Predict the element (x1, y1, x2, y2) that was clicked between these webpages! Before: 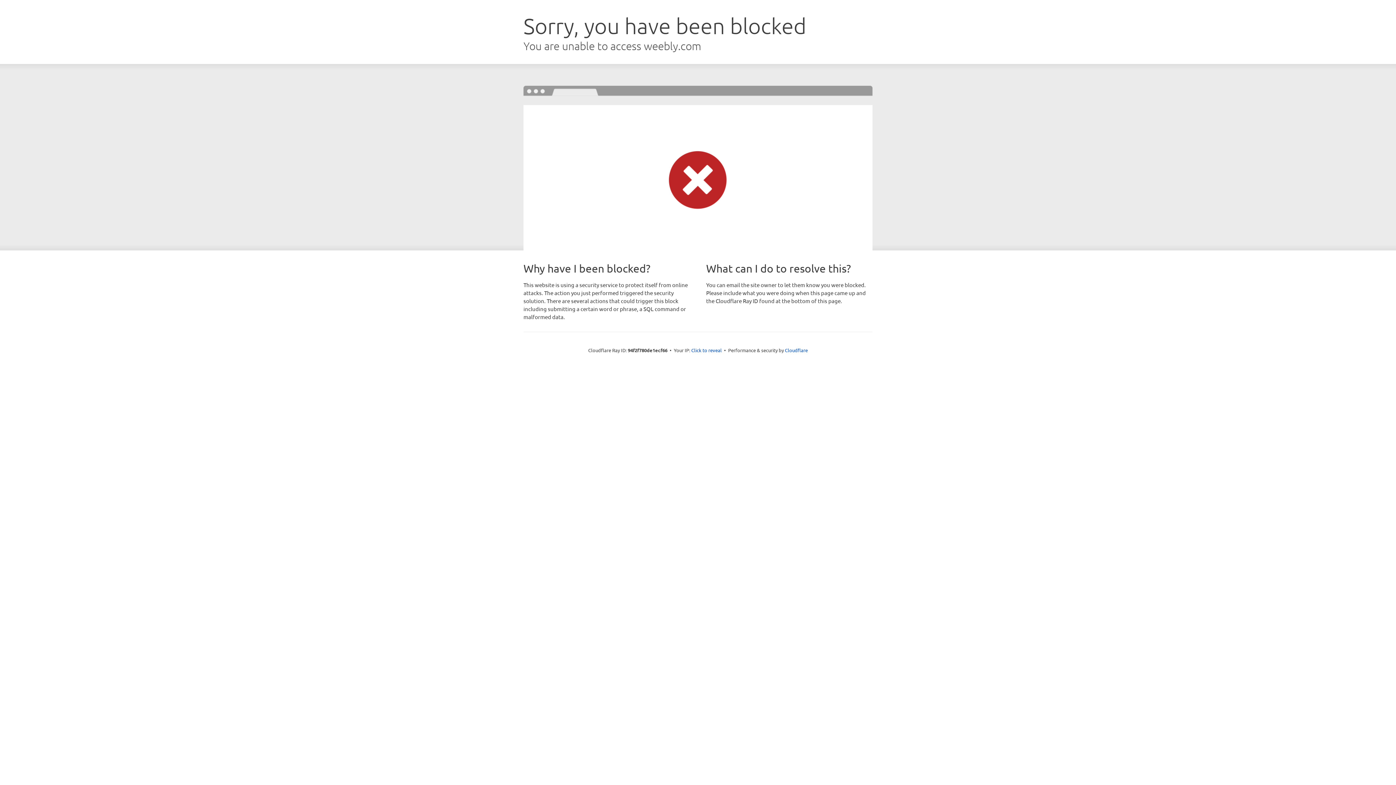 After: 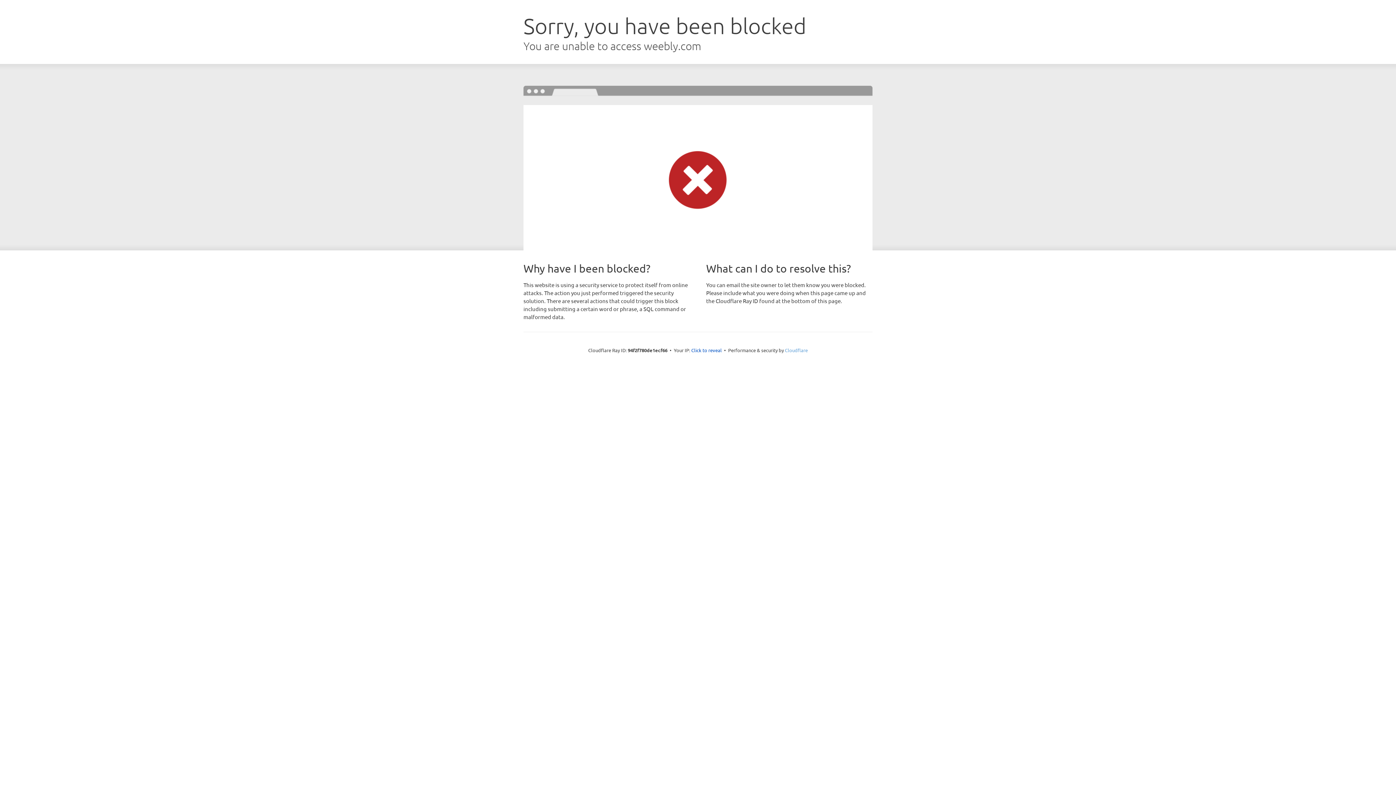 Action: bbox: (785, 347, 808, 353) label: Cloudflare